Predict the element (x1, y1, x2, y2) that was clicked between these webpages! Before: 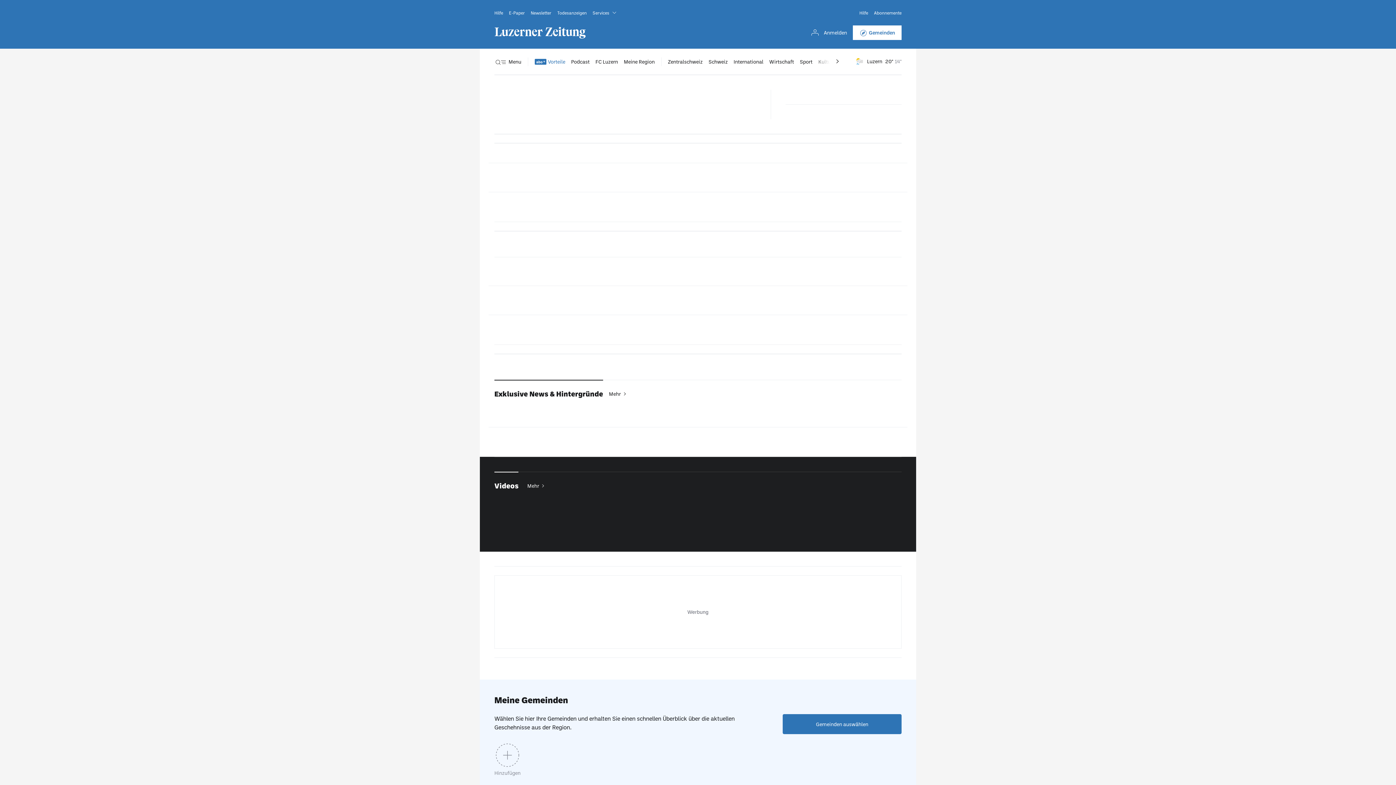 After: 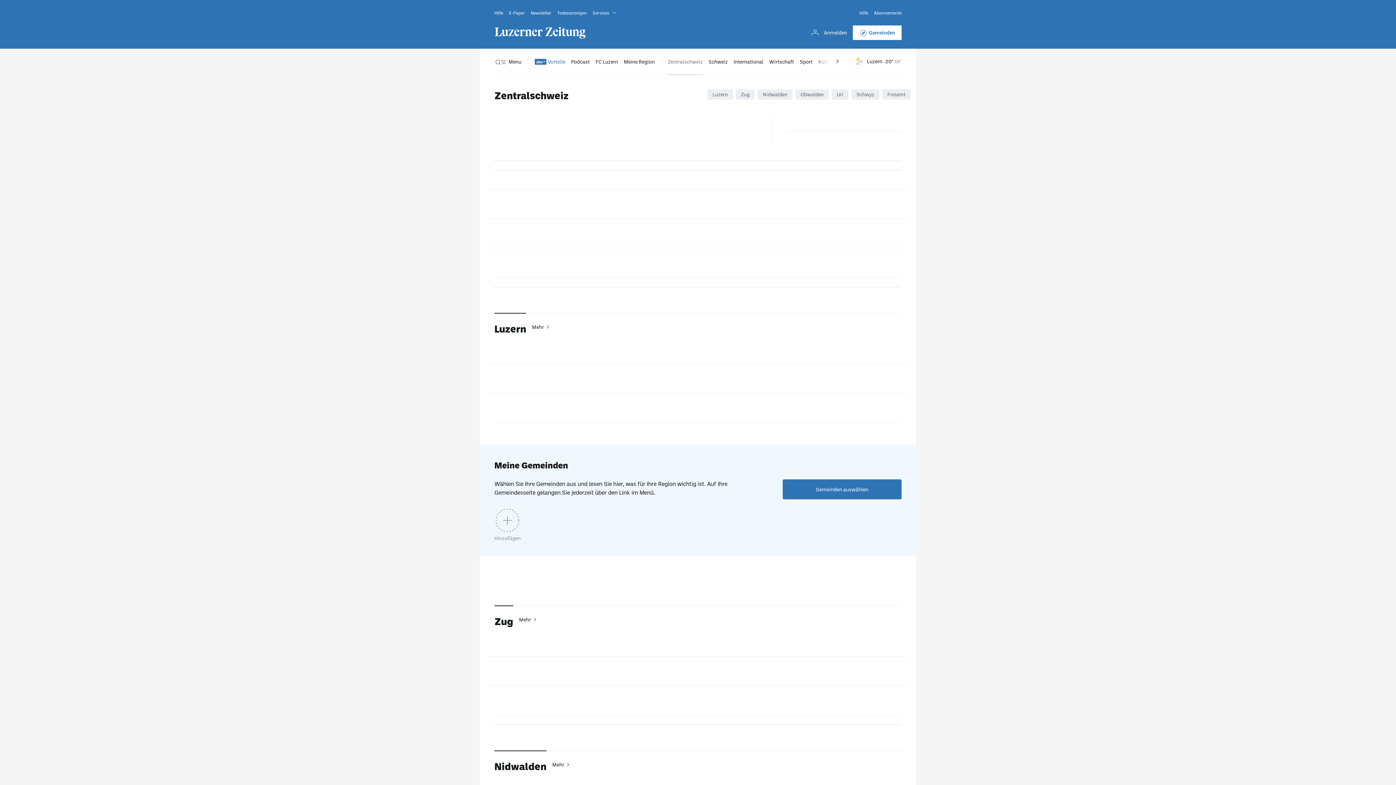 Action: bbox: (668, 57, 702, 66) label: Zentralschweiz